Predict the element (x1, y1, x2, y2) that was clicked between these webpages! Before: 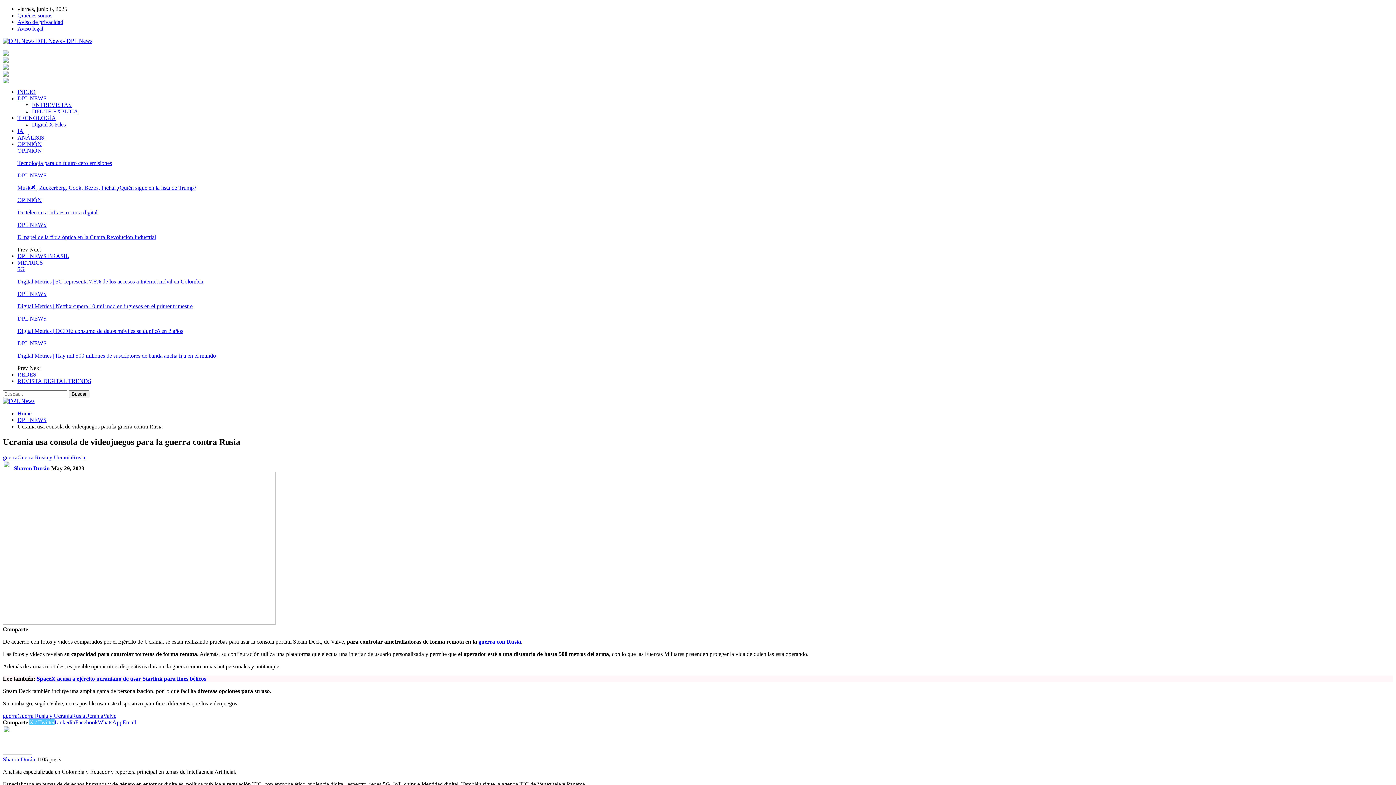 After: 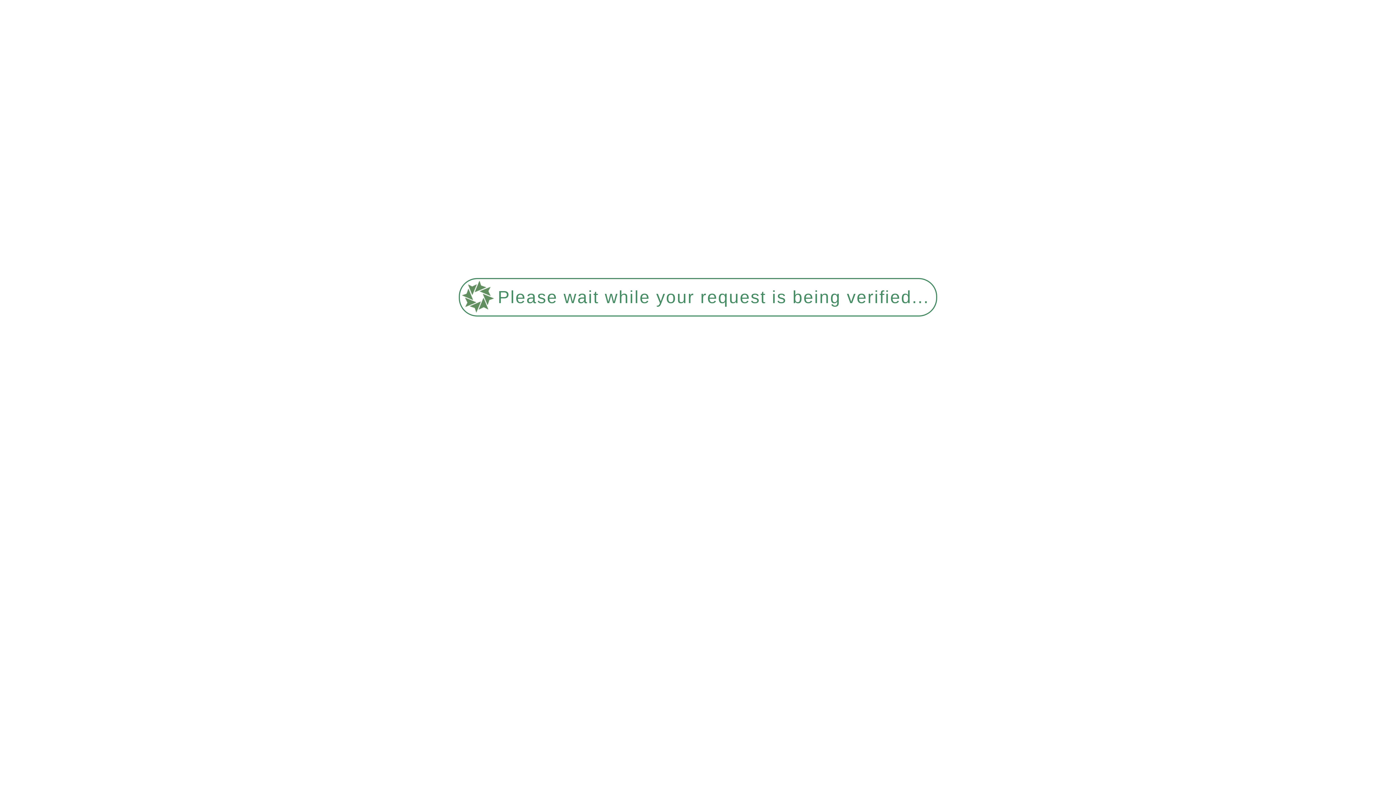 Action: bbox: (17, 221, 46, 228) label: DPL NEWS